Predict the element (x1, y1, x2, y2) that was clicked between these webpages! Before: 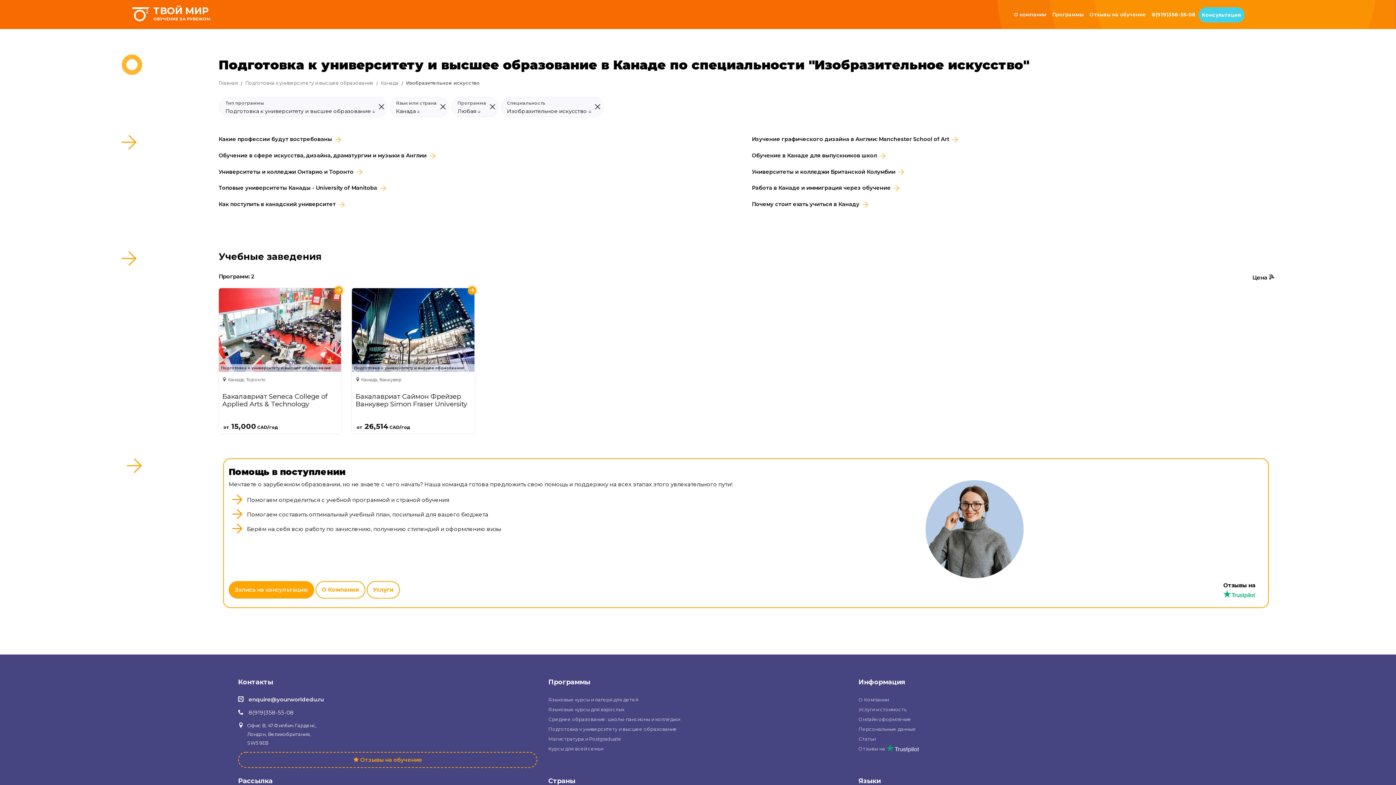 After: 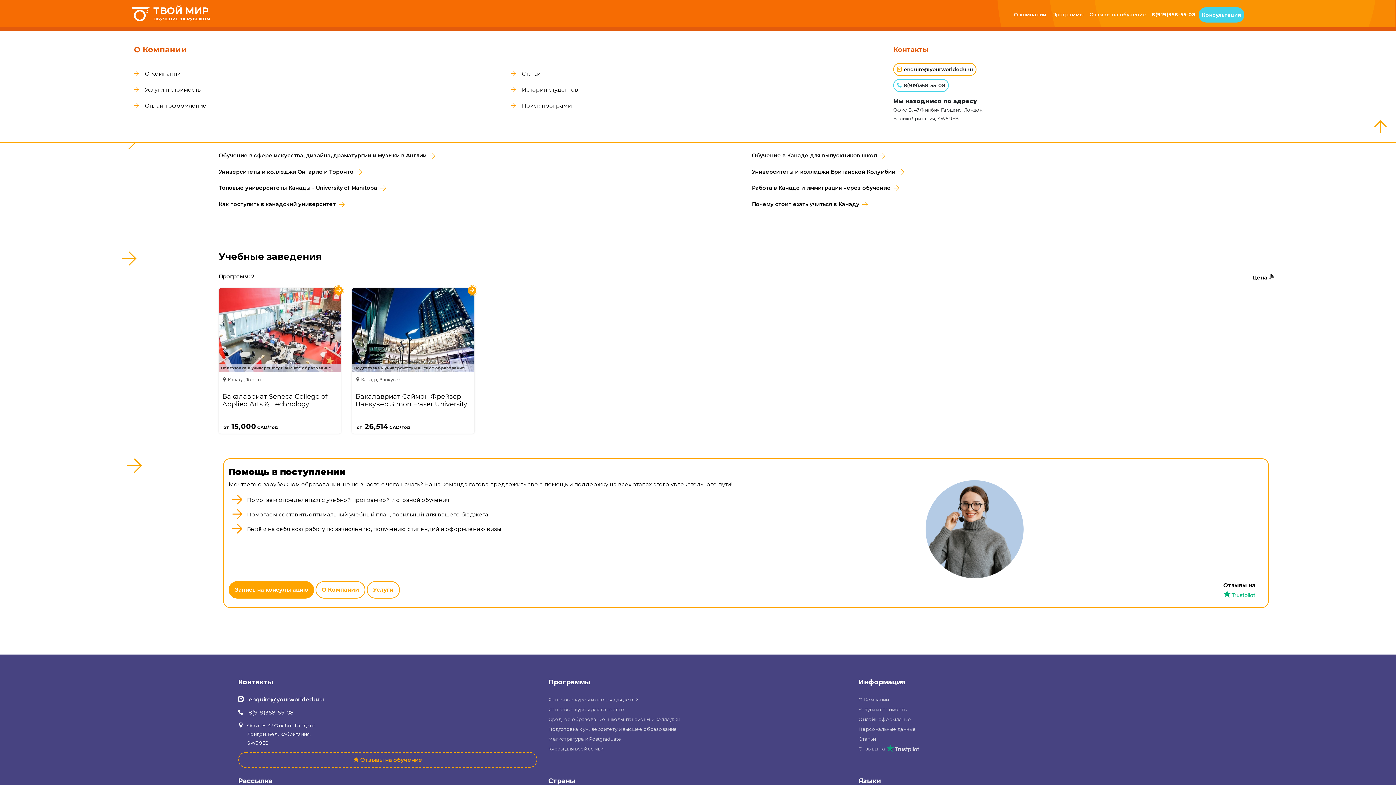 Action: label: О компании bbox: (1011, 7, 1049, 21)